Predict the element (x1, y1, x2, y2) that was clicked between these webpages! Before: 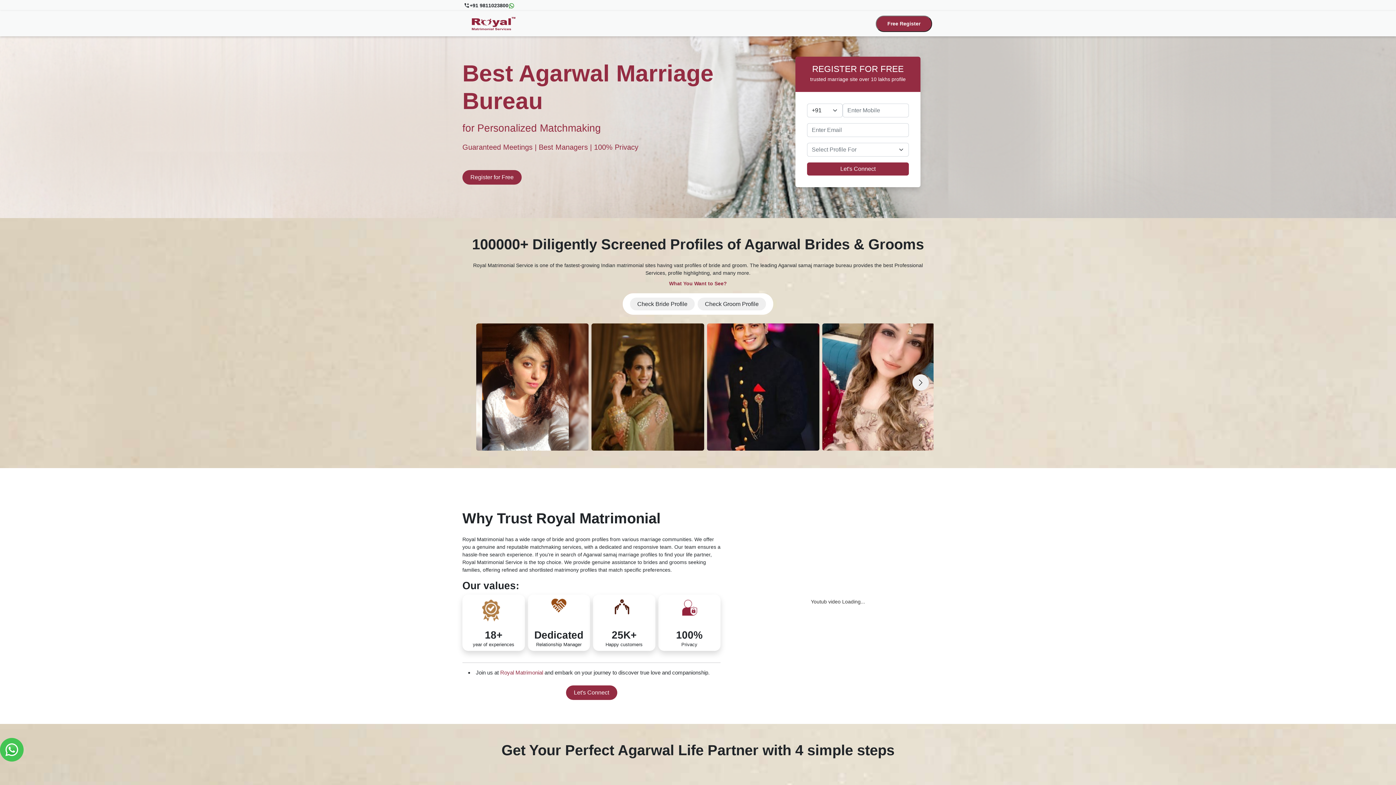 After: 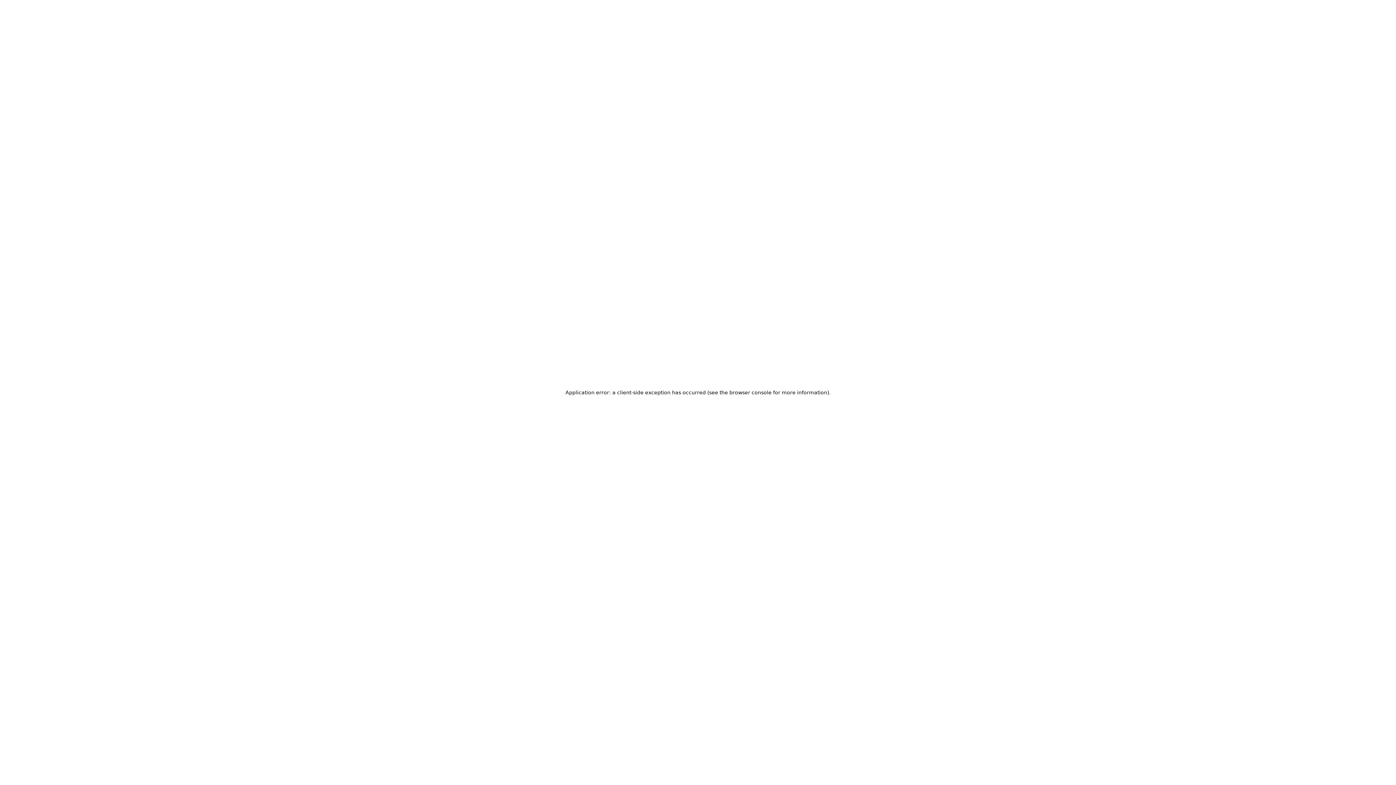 Action: label: View Profile bbox: (872, 412, 921, 426)